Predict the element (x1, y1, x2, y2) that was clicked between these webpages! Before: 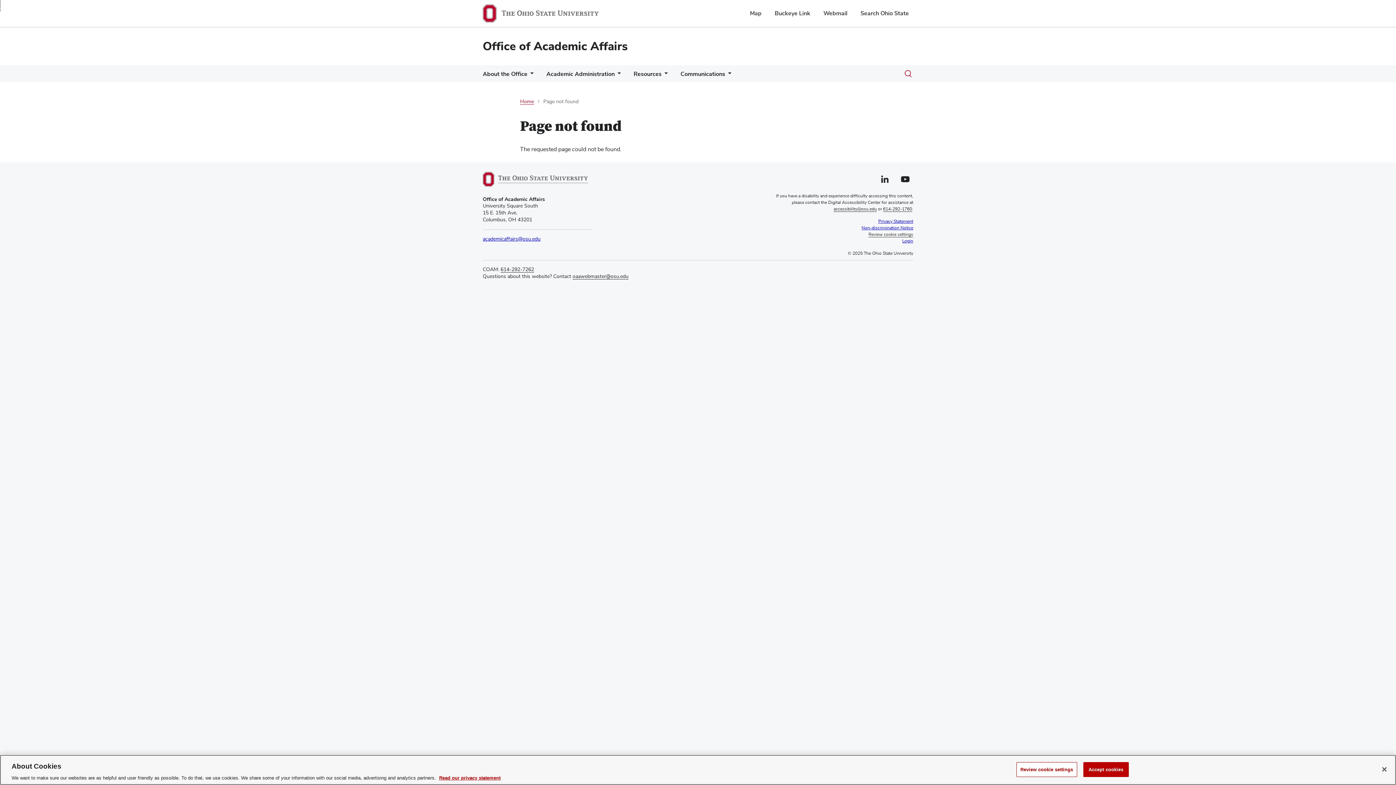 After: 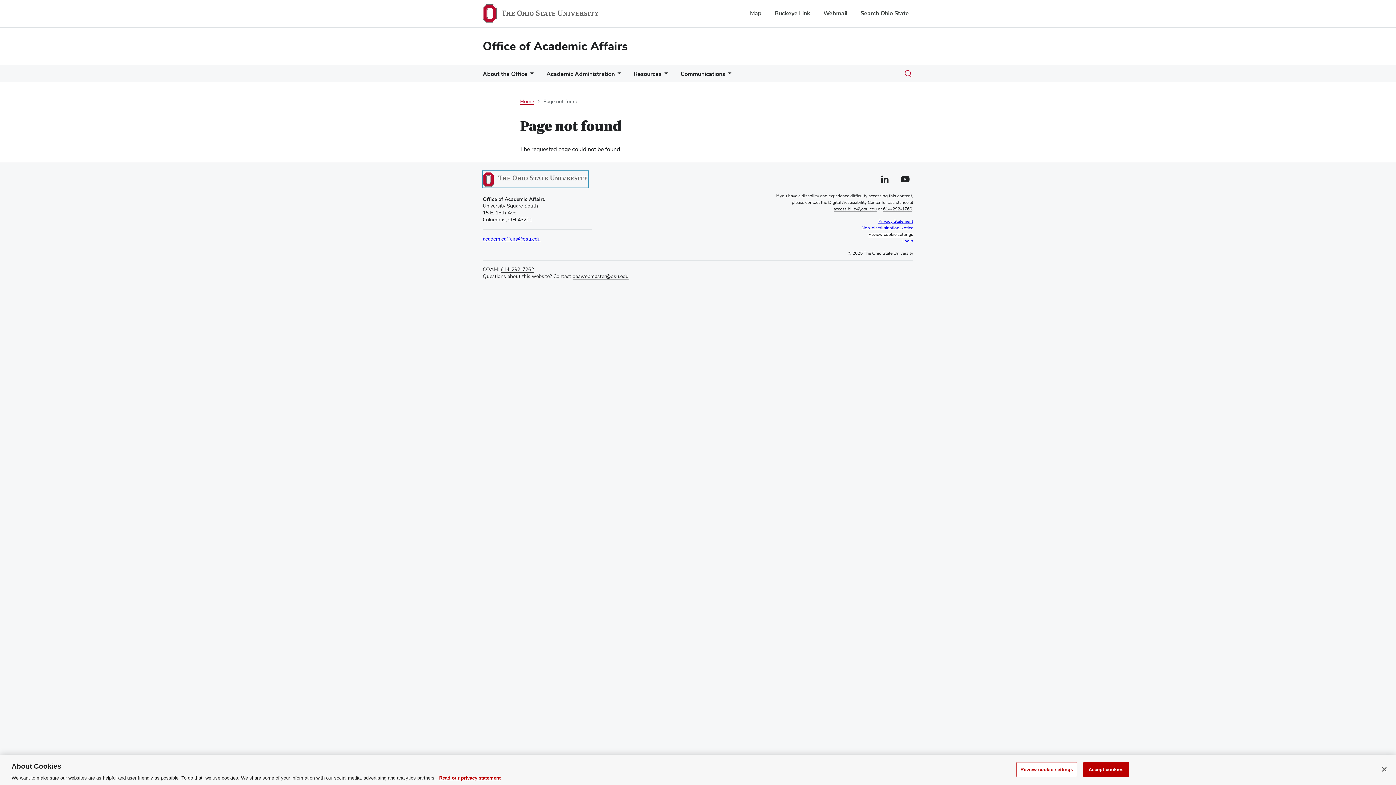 Action: bbox: (482, 171, 588, 187) label: (opens in new window)